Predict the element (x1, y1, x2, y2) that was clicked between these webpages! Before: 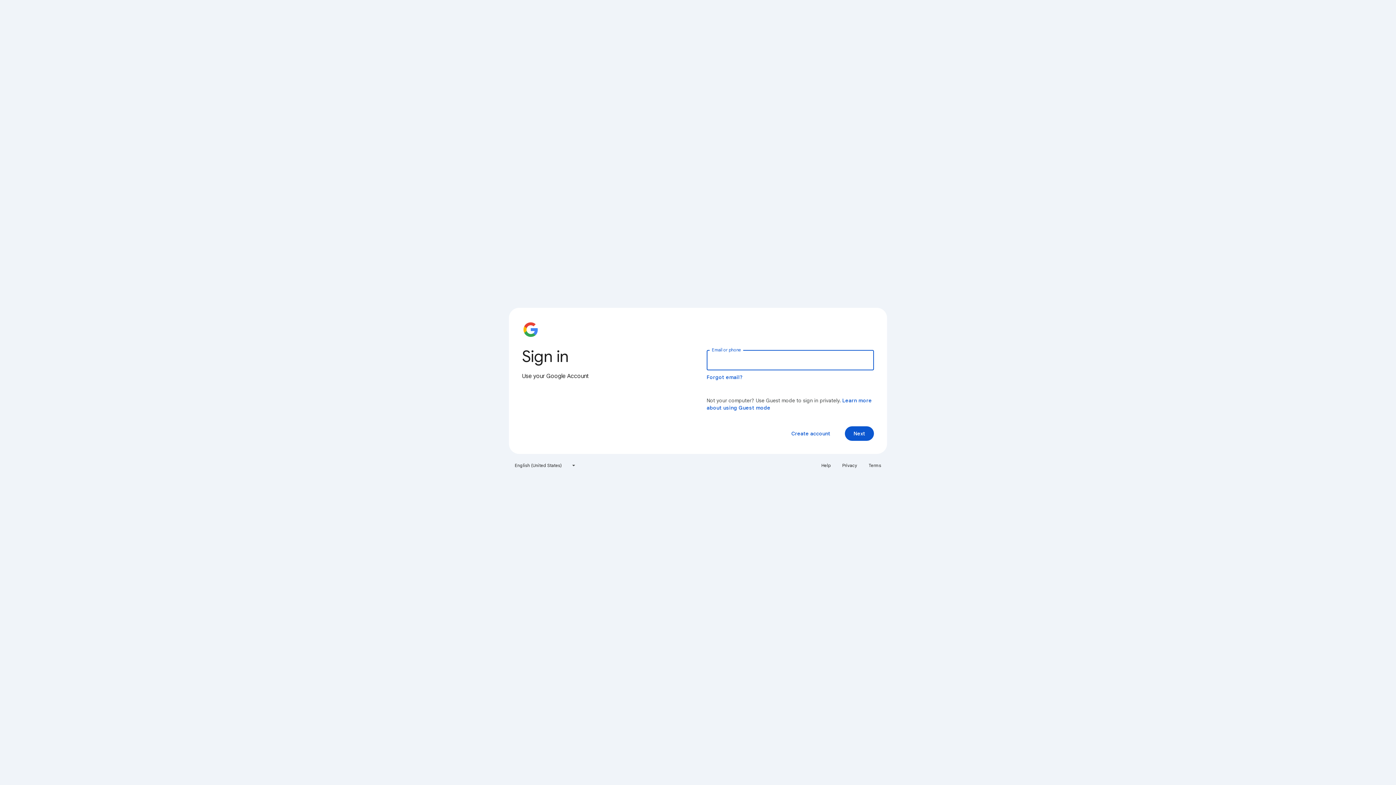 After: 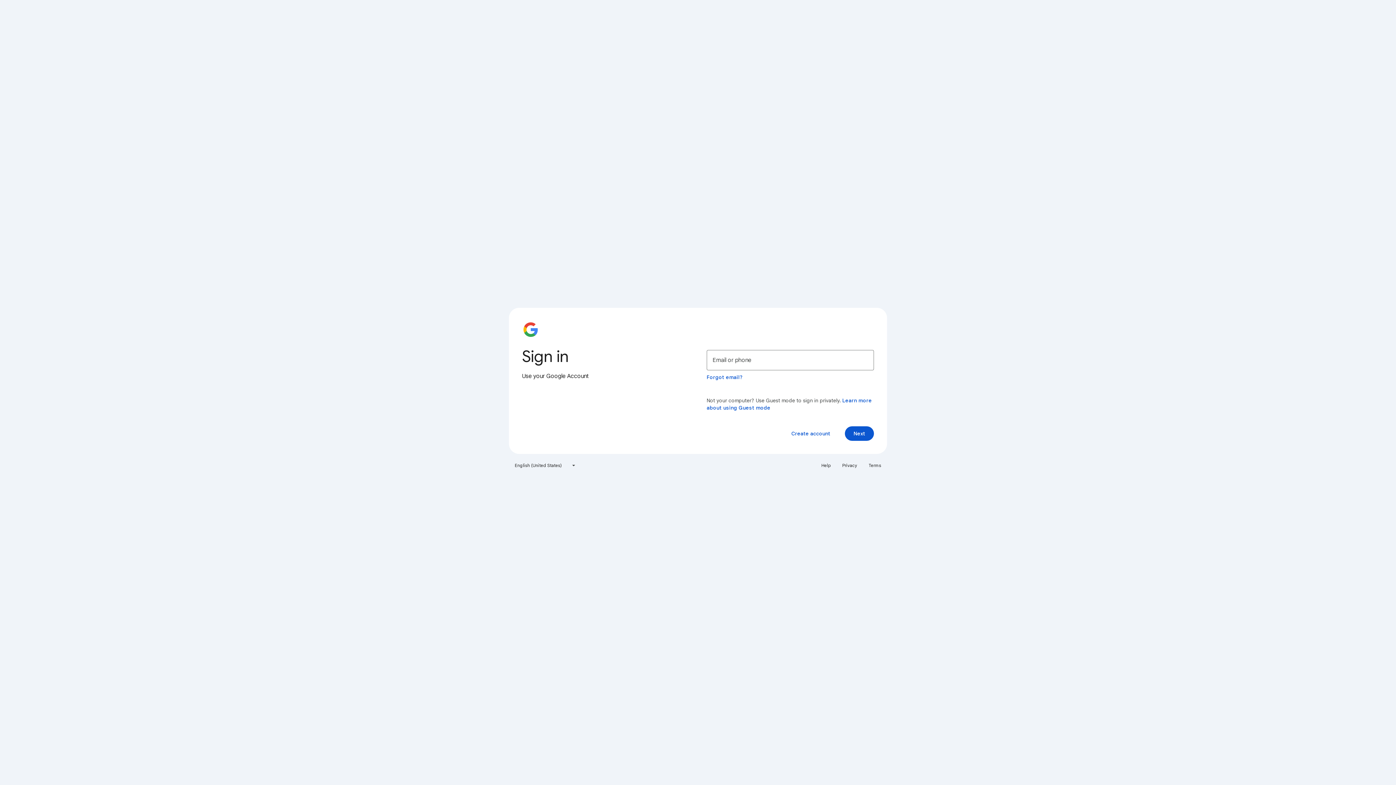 Action: label: Terms bbox: (864, 460, 885, 471)